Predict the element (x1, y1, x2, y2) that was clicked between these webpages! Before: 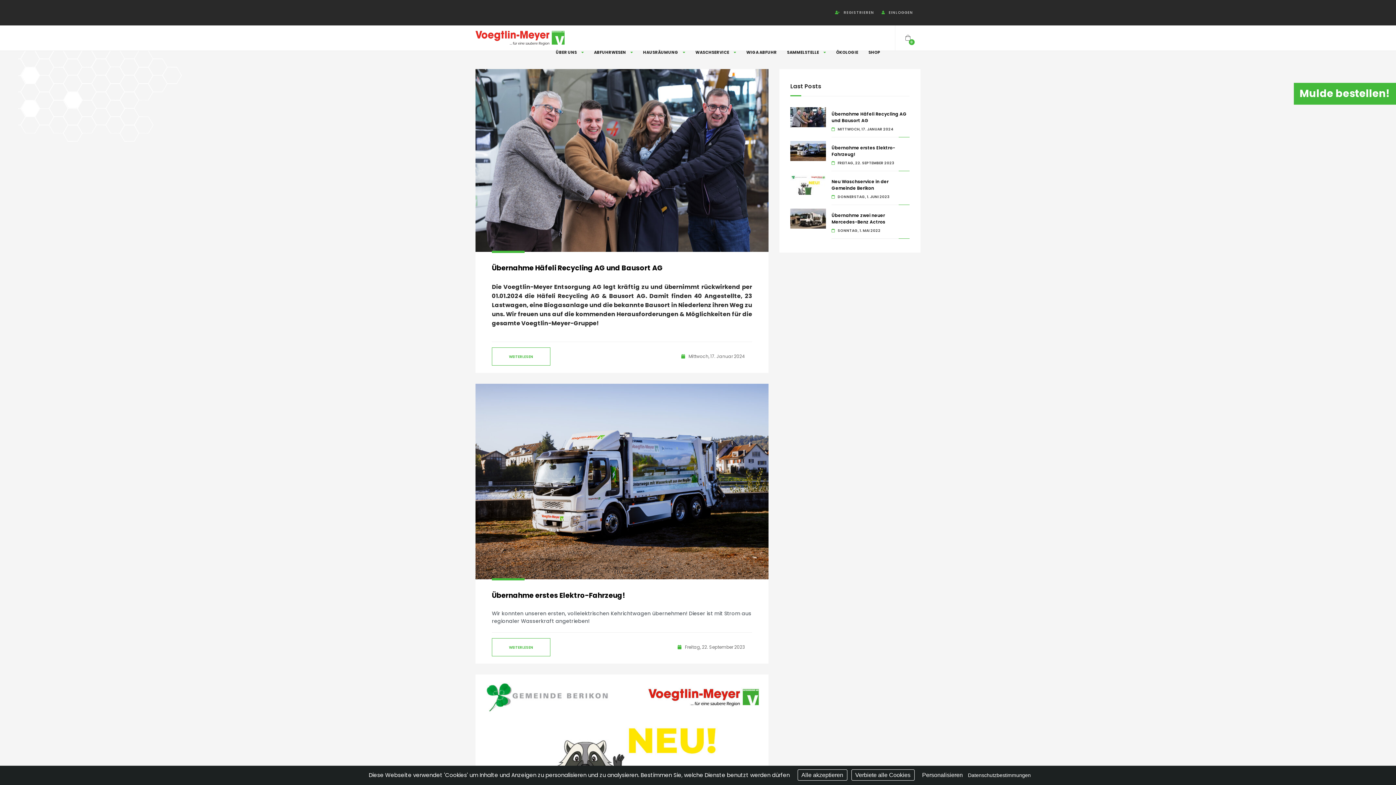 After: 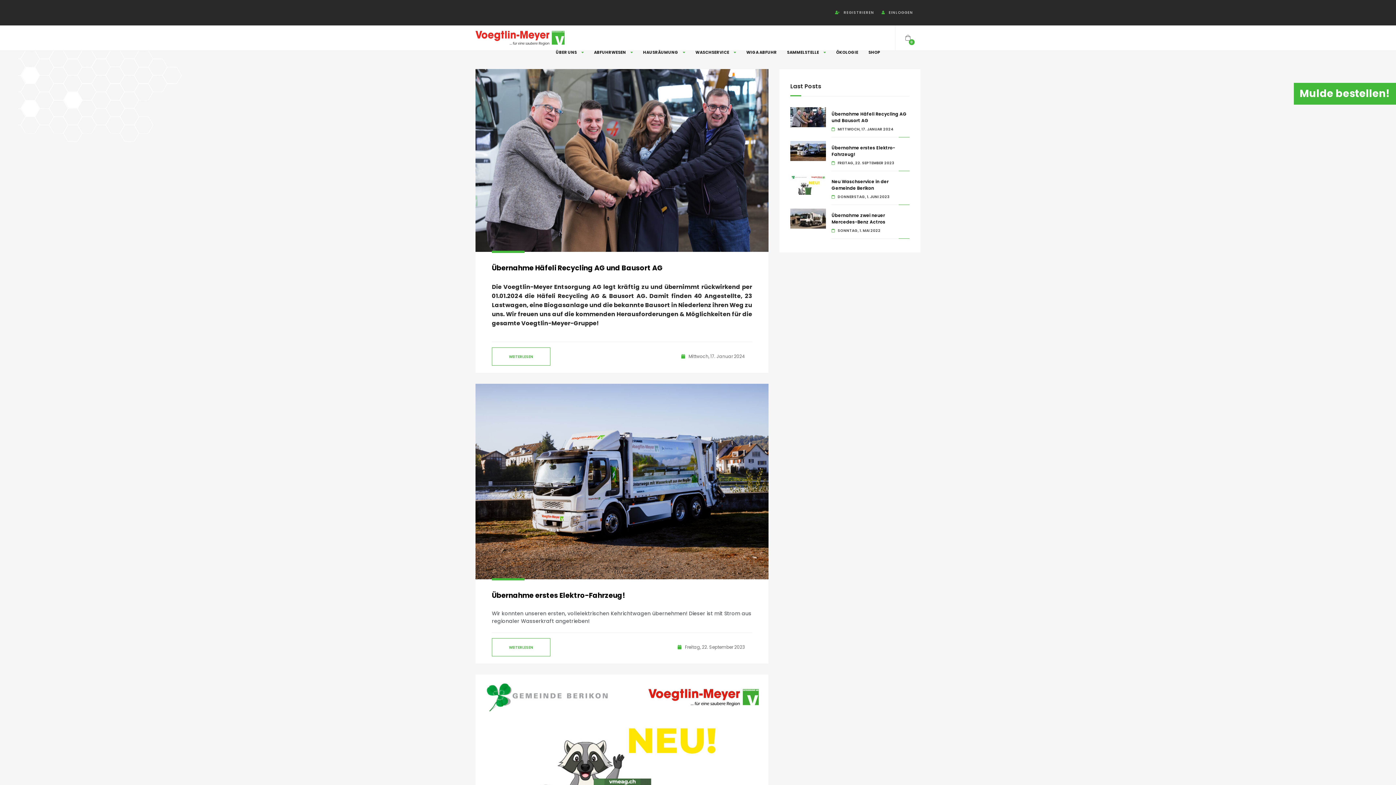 Action: label: Alle akzeptieren bbox: (797, 769, 847, 781)